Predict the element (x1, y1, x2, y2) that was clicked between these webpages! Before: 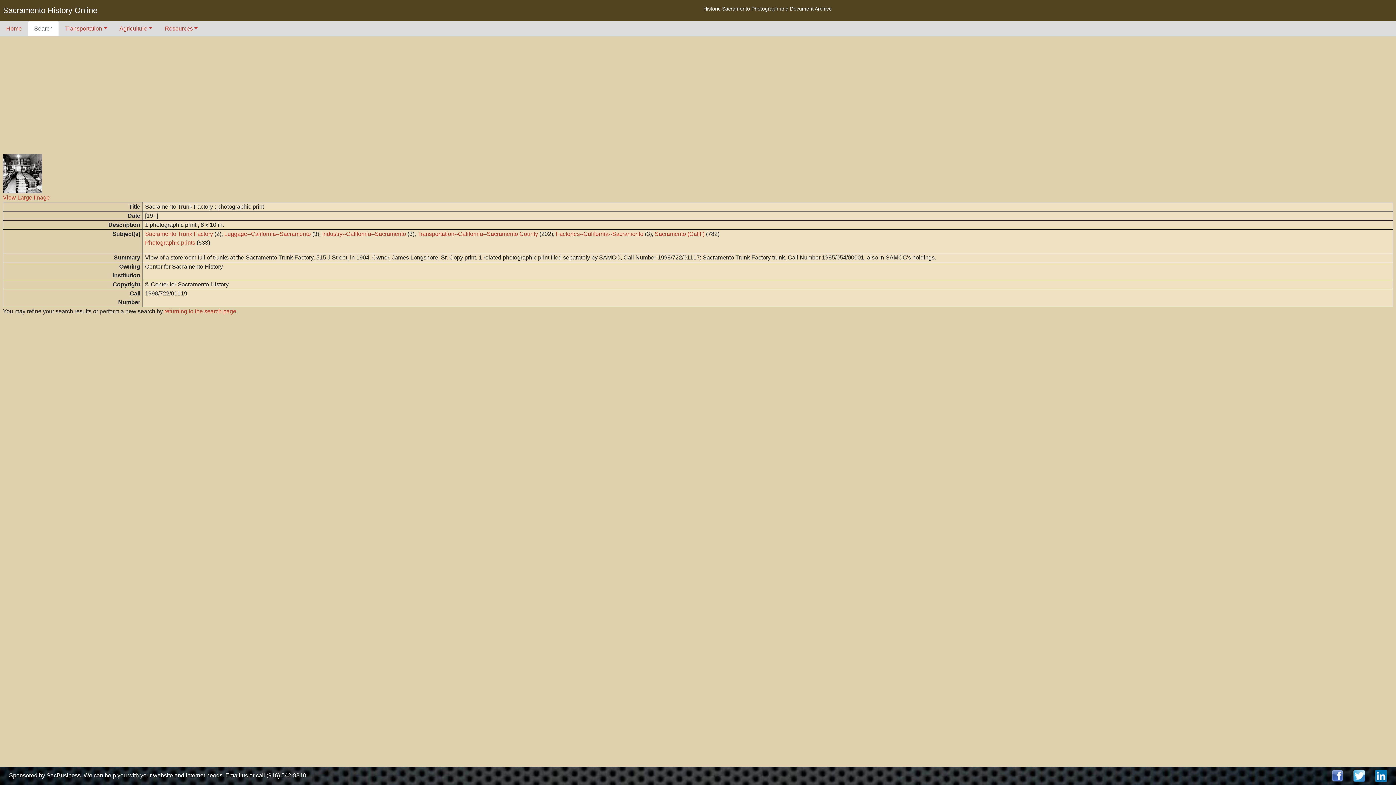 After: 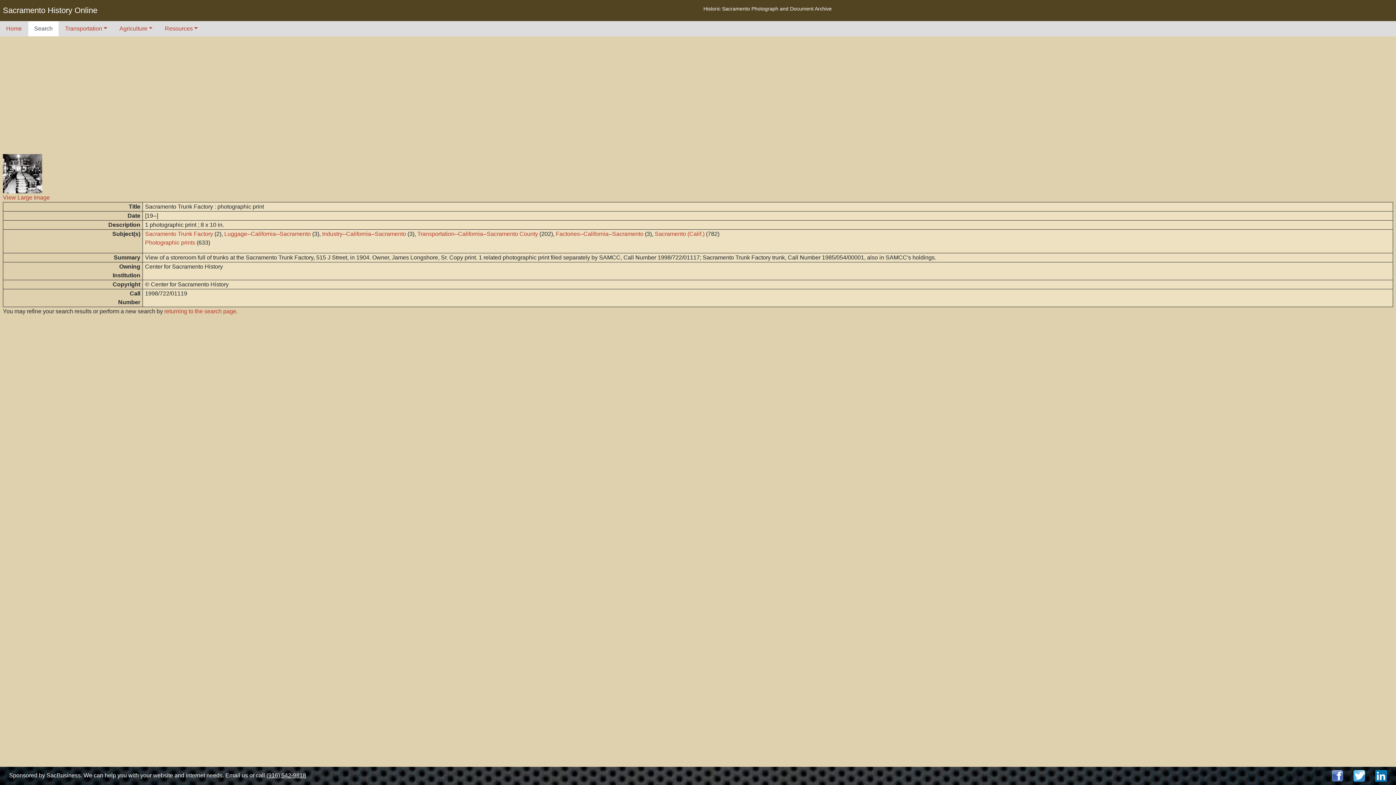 Action: label: (916) 542-9818 bbox: (266, 772, 306, 778)